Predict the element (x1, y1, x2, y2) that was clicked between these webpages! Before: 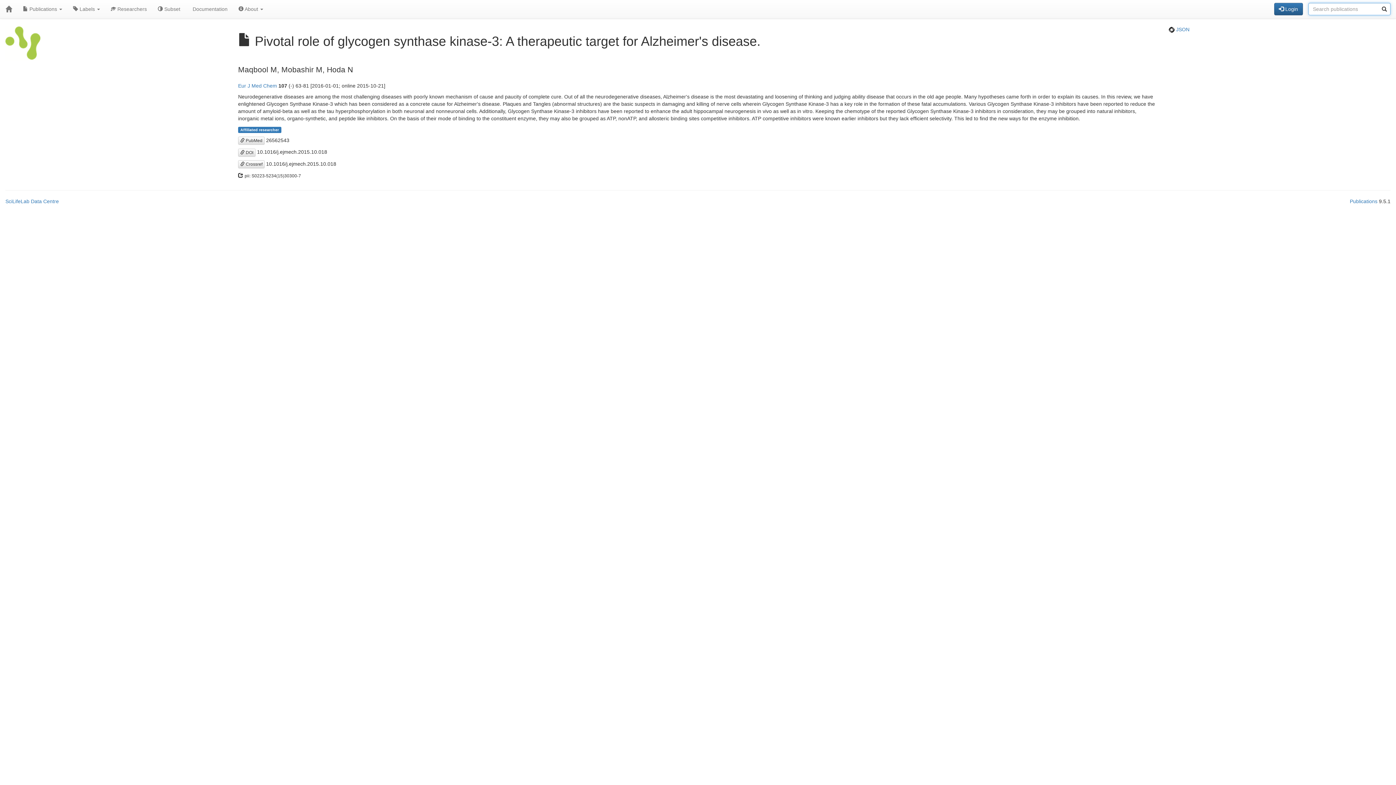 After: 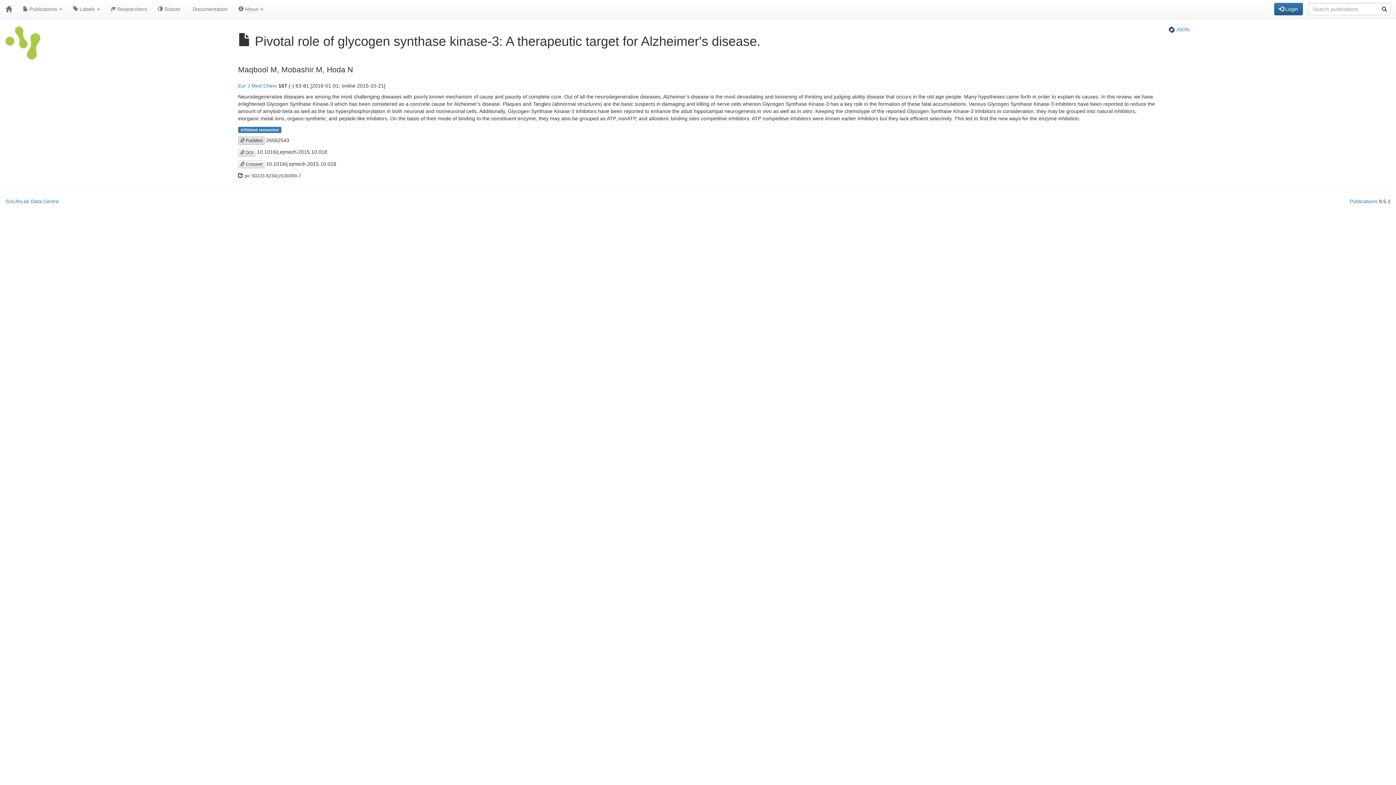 Action: bbox: (238, 136, 264, 144) label:  PubMed